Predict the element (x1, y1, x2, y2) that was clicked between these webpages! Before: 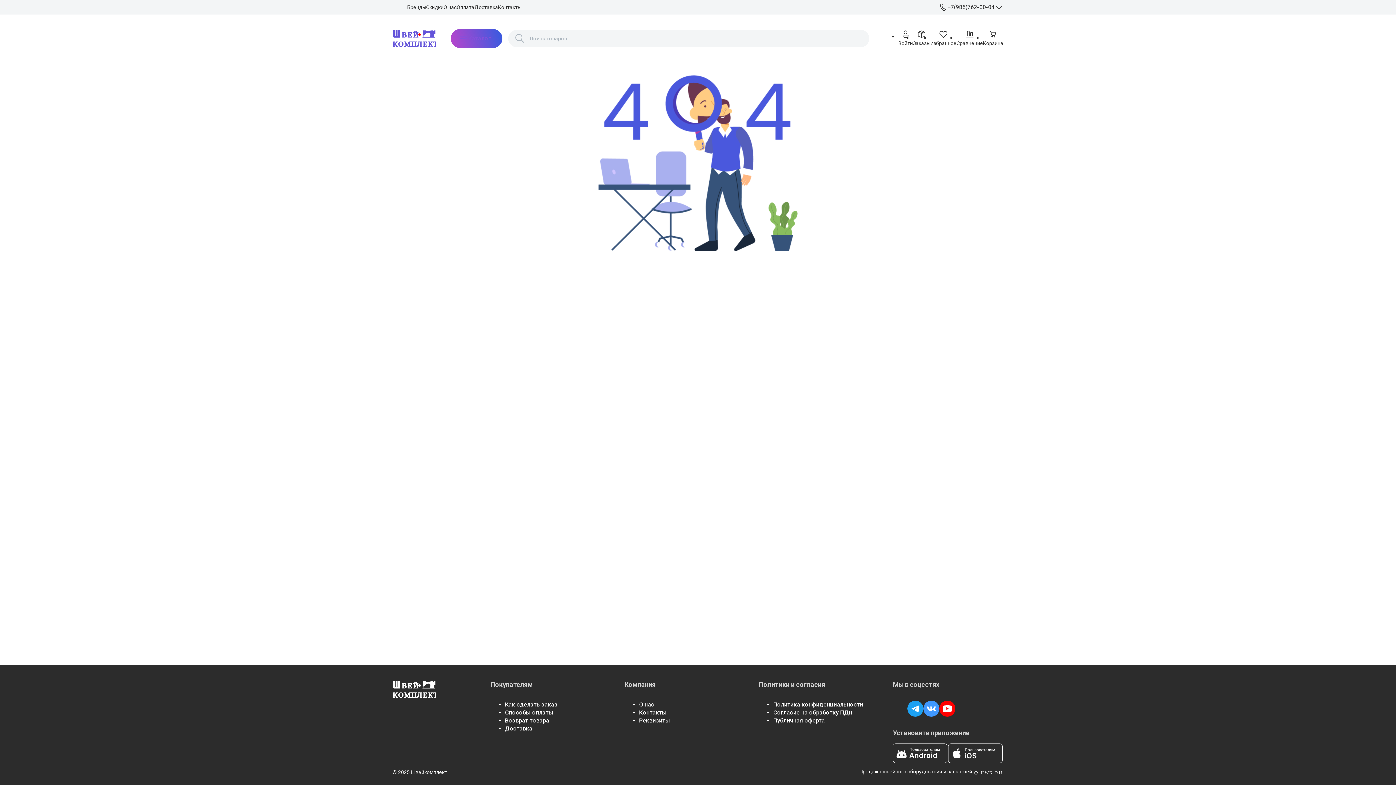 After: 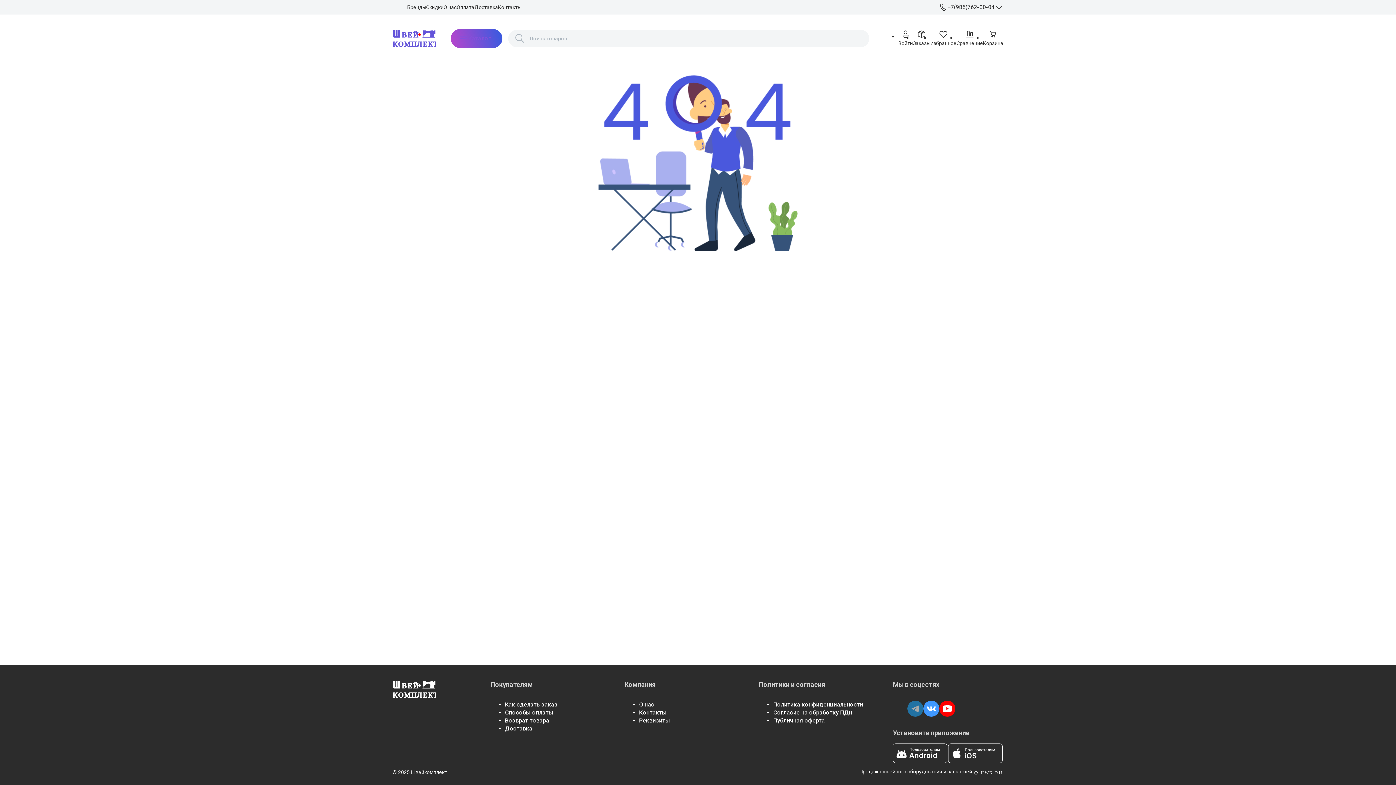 Action: bbox: (907, 701, 923, 717)